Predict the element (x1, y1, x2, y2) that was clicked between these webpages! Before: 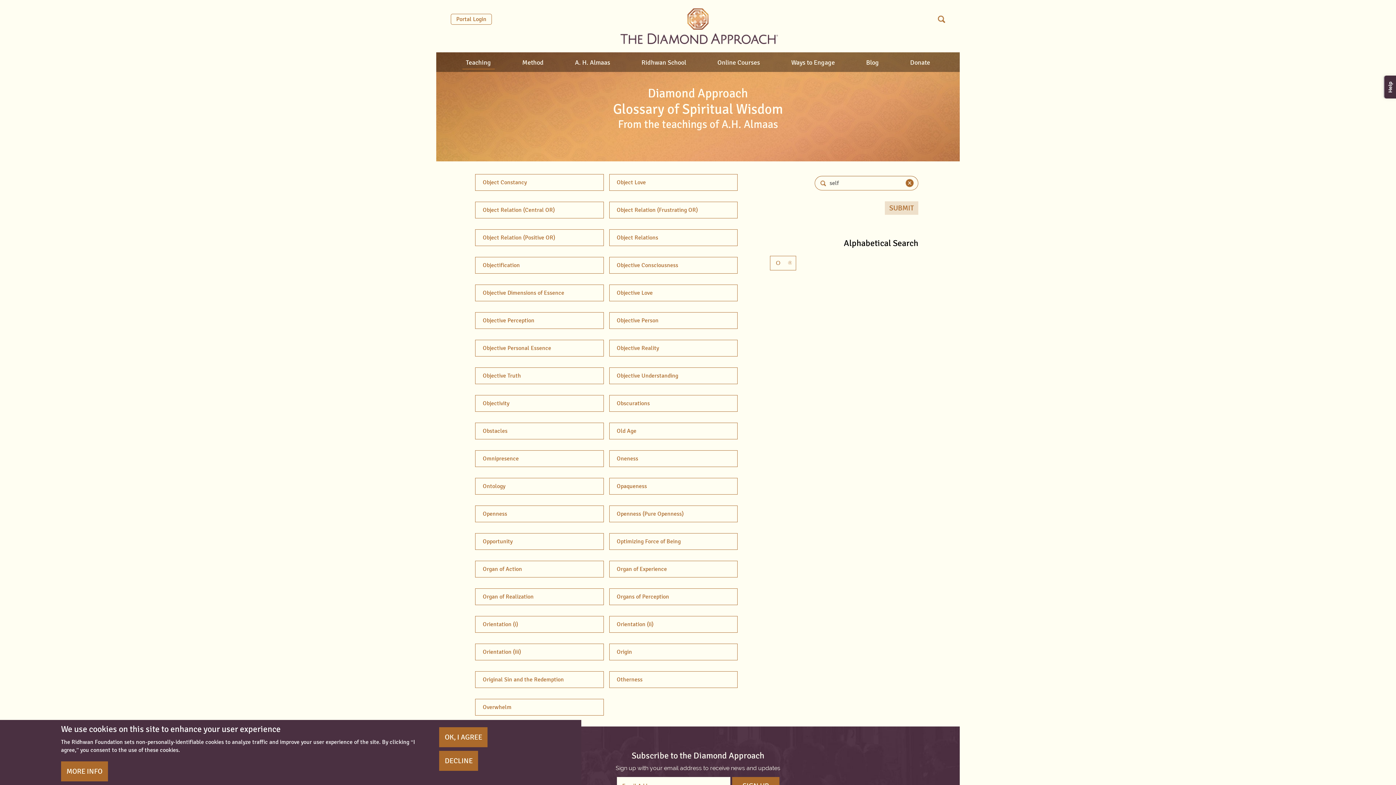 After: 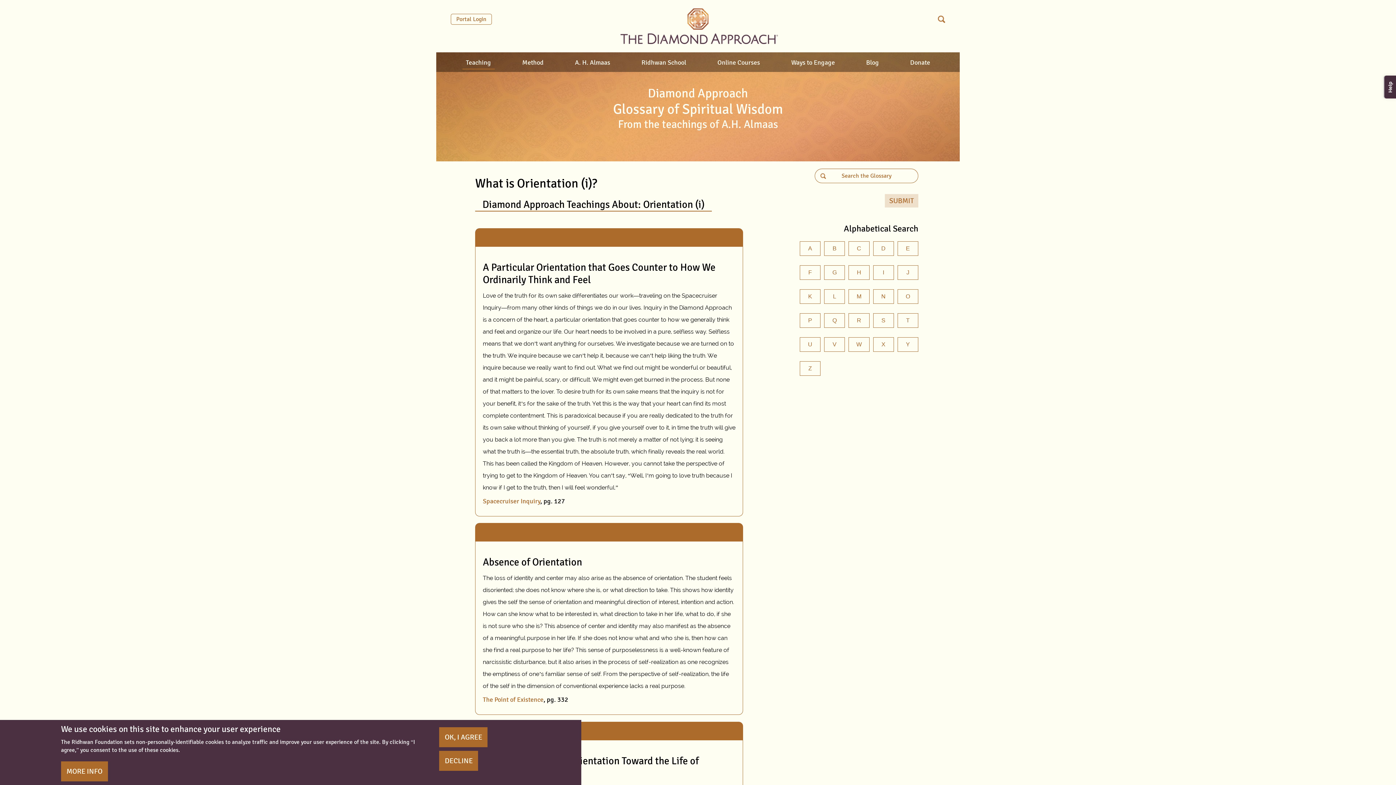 Action: label: Orientation (i) bbox: (482, 621, 518, 628)